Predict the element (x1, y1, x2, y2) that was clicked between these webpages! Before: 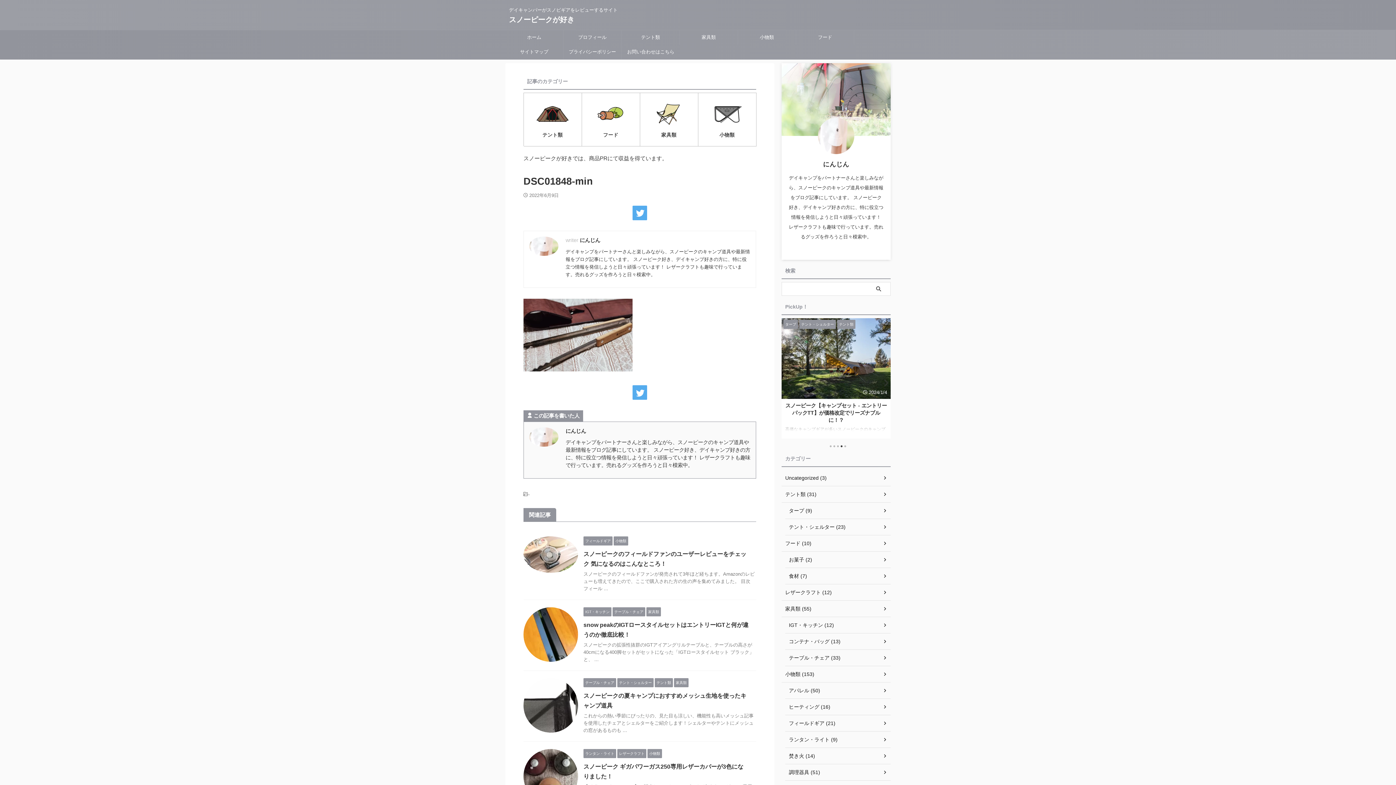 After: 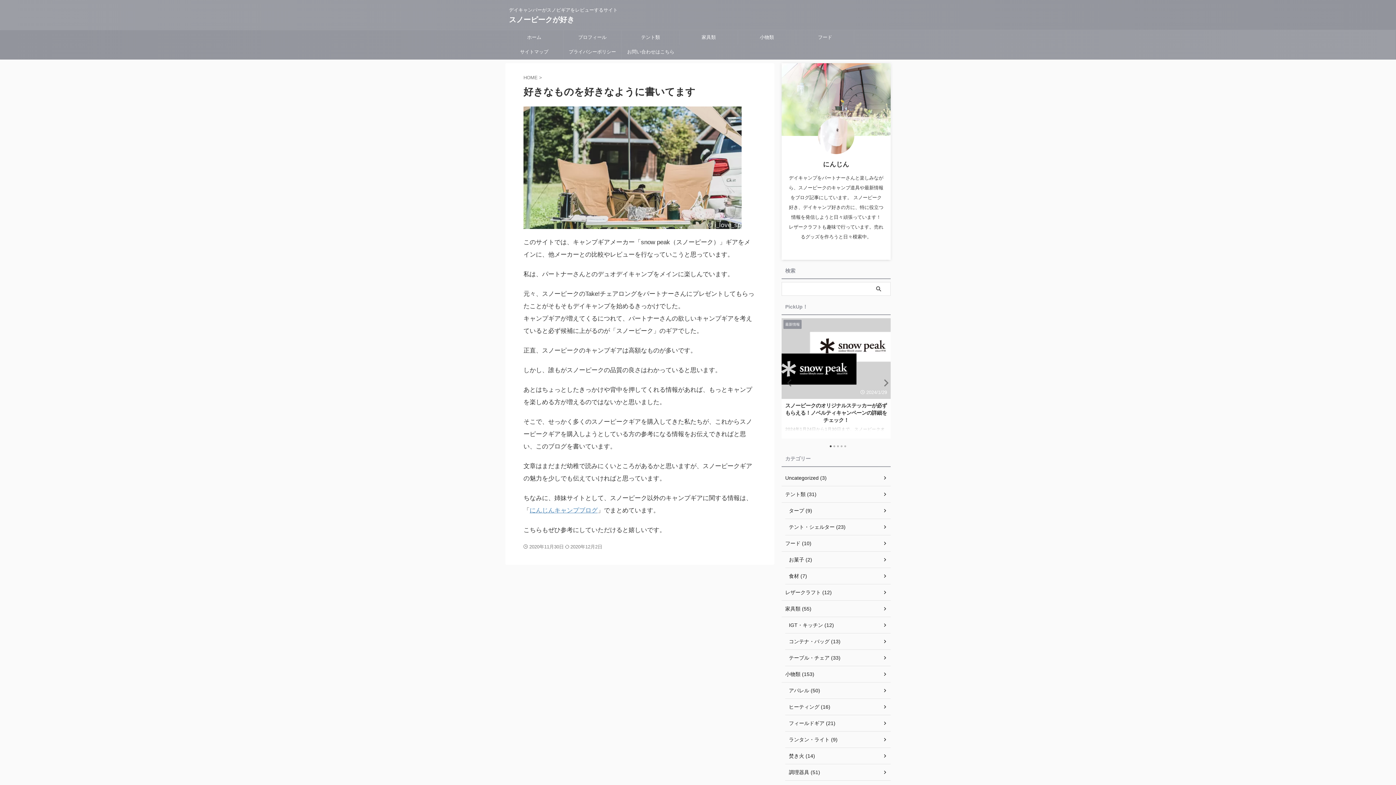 Action: bbox: (563, 30, 621, 44) label: プロフィール